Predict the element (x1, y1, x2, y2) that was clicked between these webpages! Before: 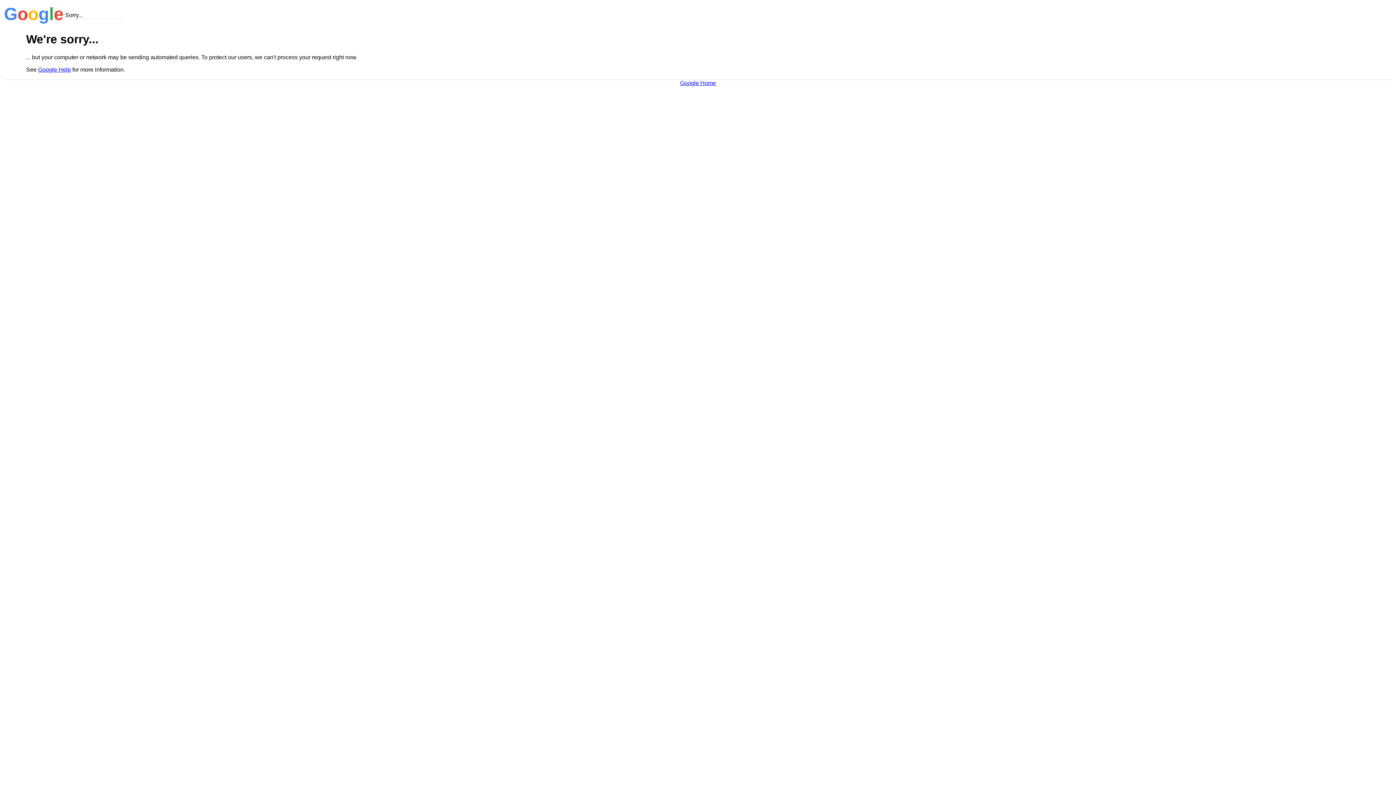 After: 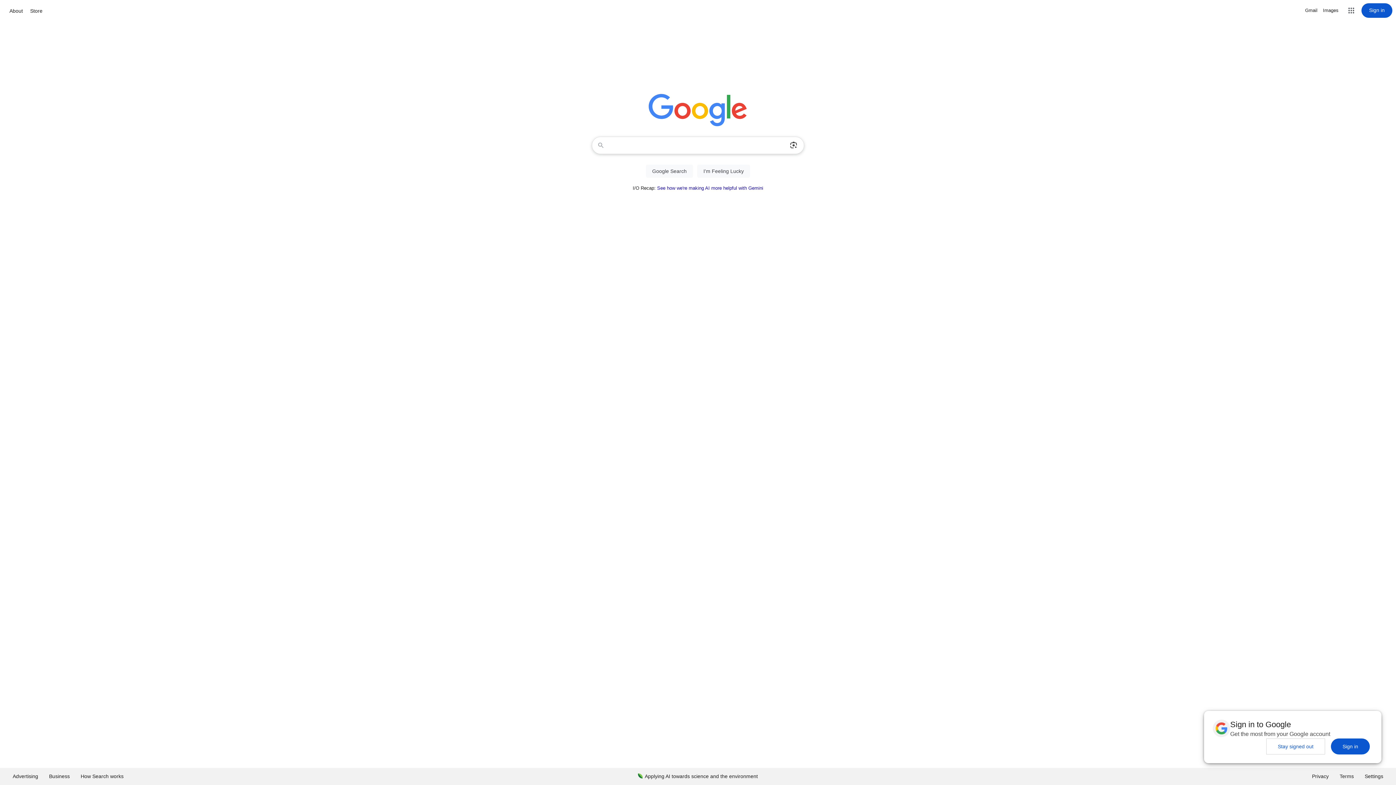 Action: bbox: (680, 79, 716, 86) label: Google Home